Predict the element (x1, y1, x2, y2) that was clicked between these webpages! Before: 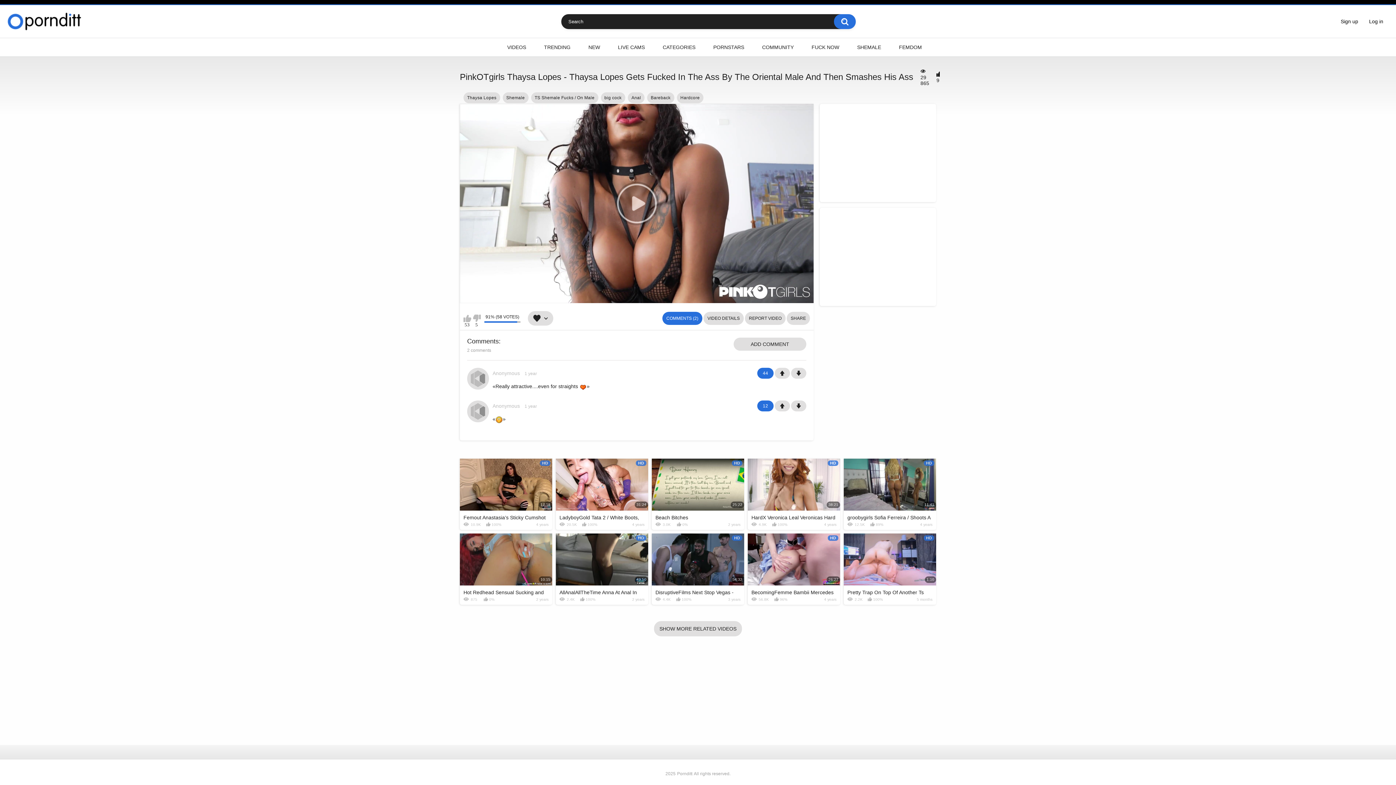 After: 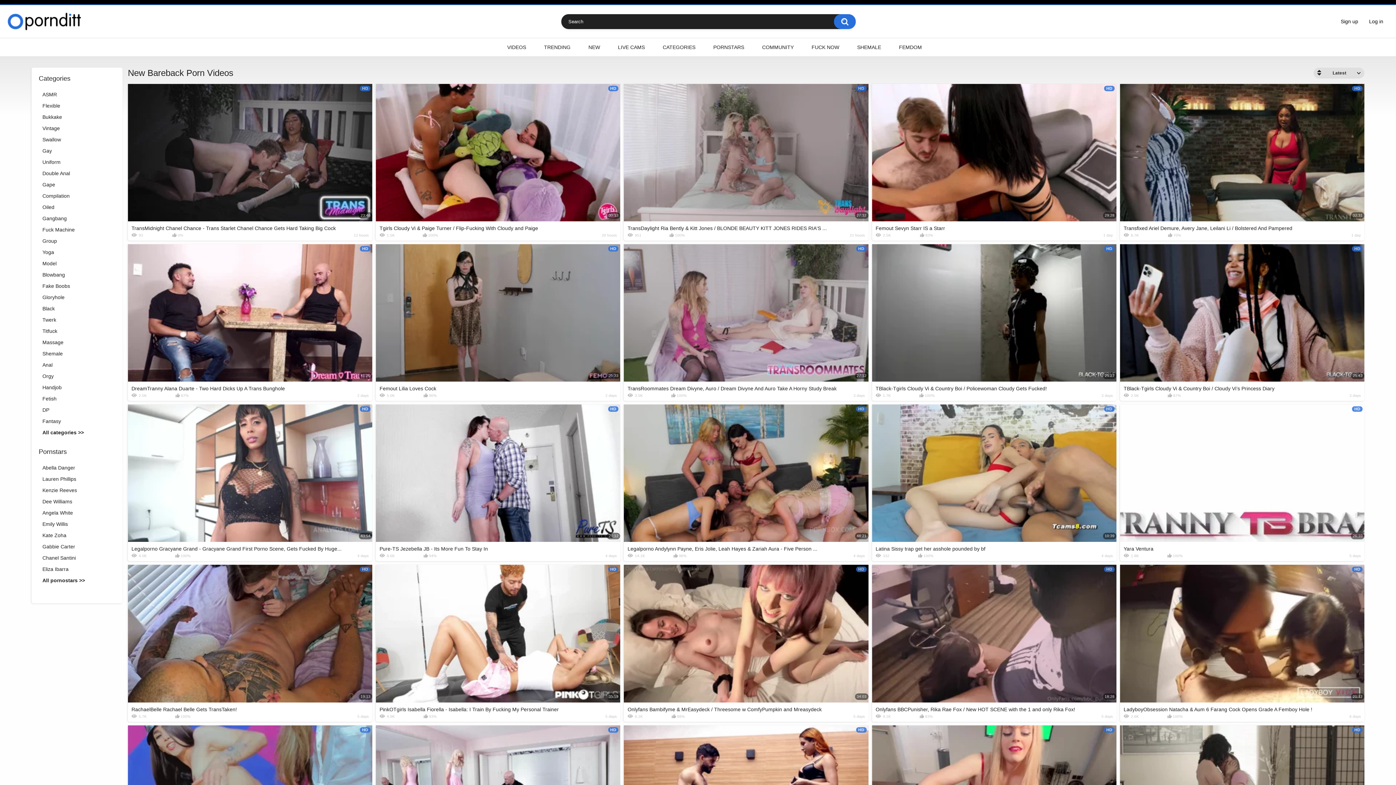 Action: label: Bareback bbox: (647, 92, 674, 103)